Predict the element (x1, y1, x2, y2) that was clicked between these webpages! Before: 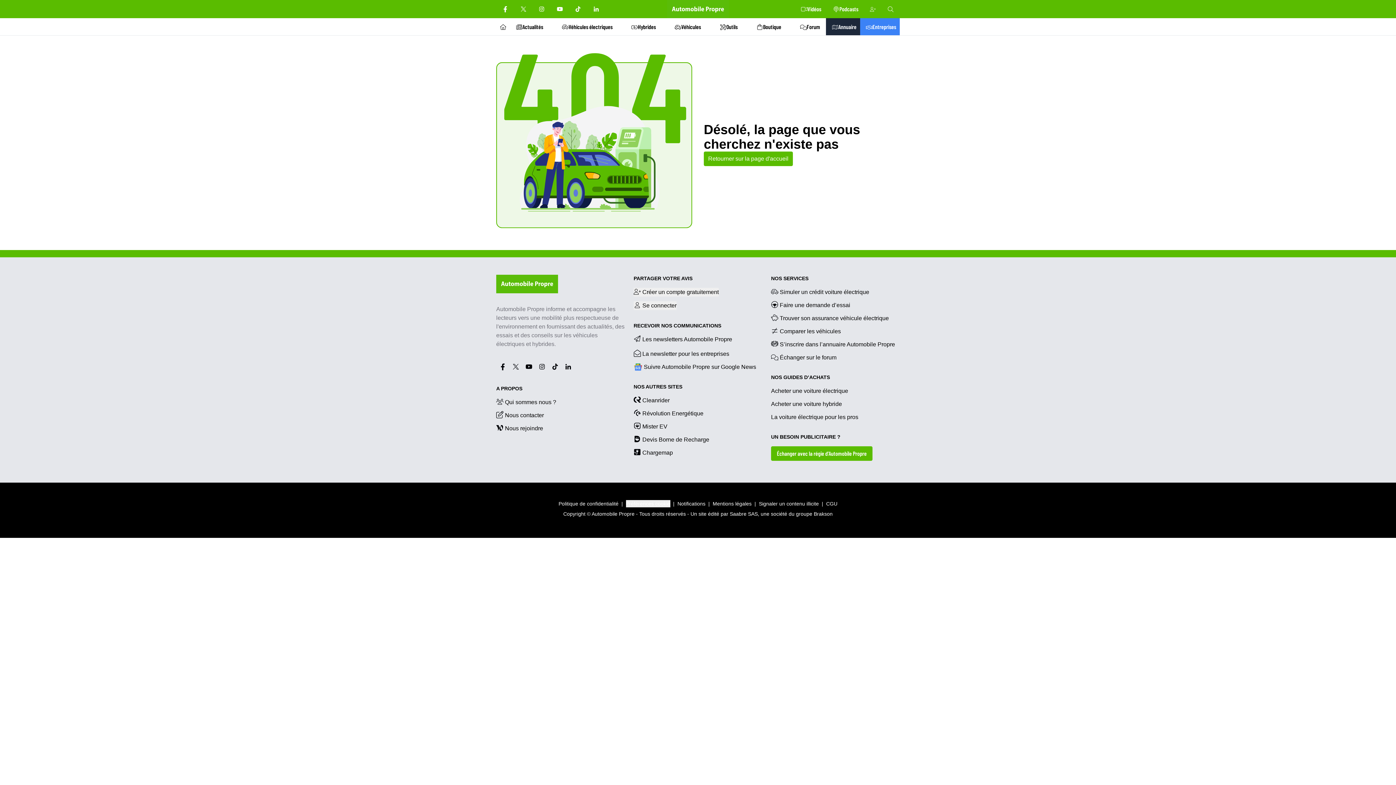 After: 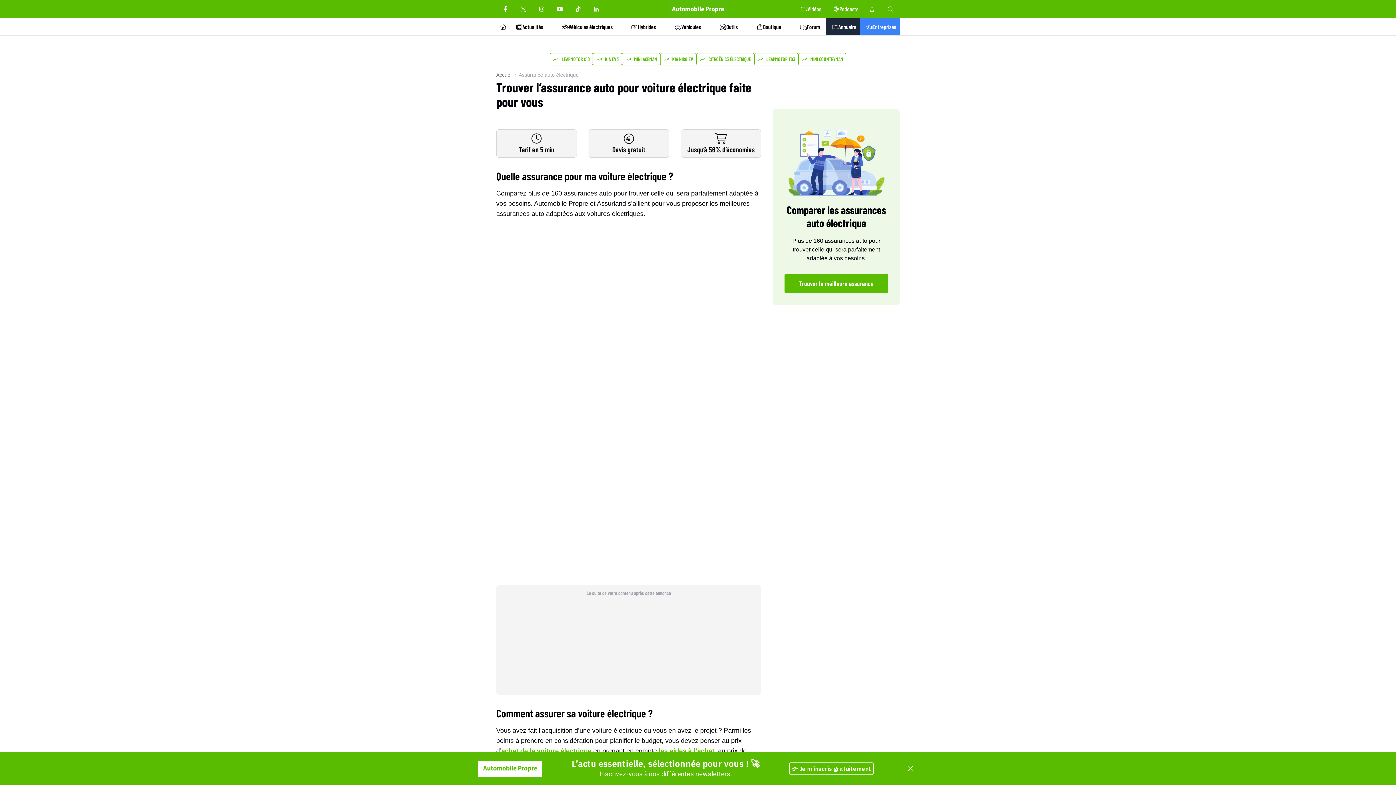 Action: label: Trouver son assurance véhicule électrique bbox: (771, 314, 900, 322)